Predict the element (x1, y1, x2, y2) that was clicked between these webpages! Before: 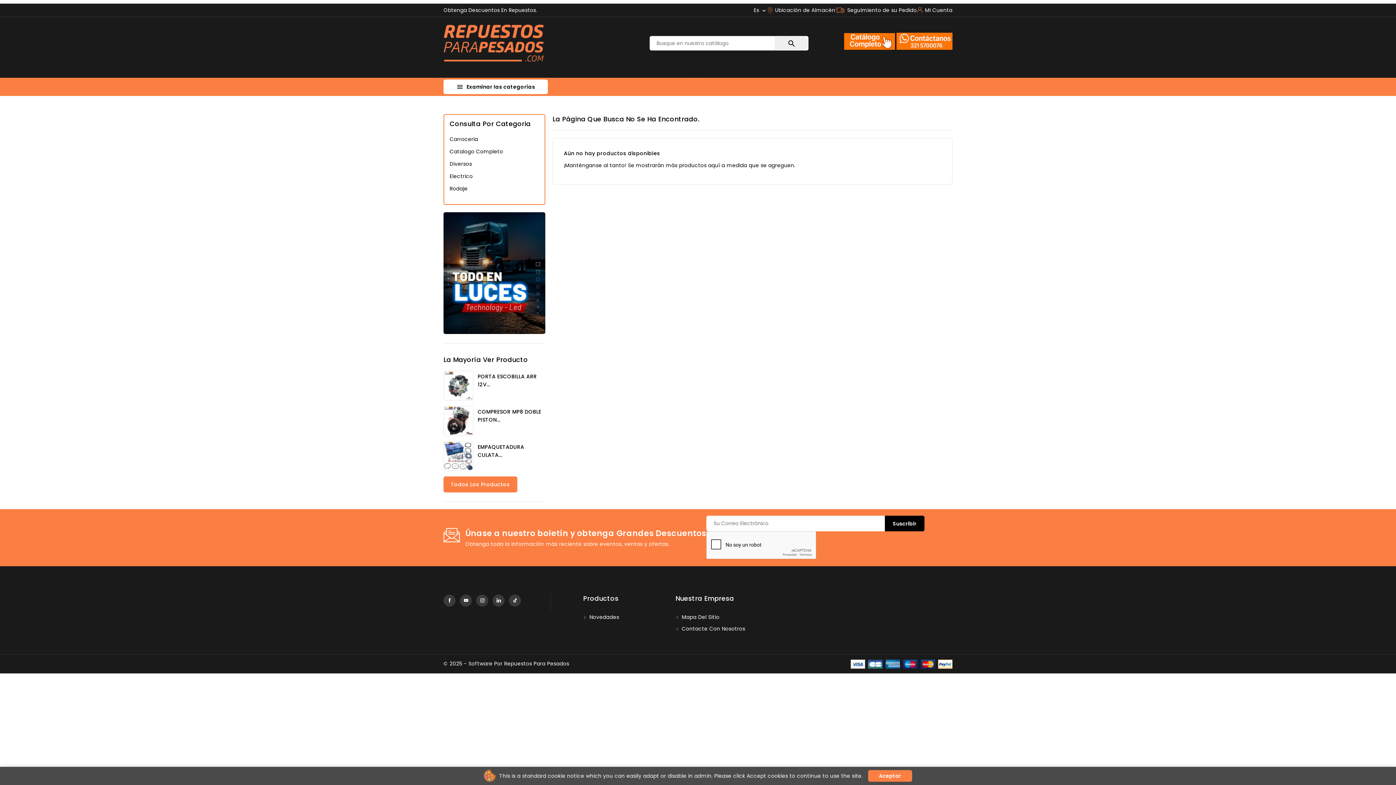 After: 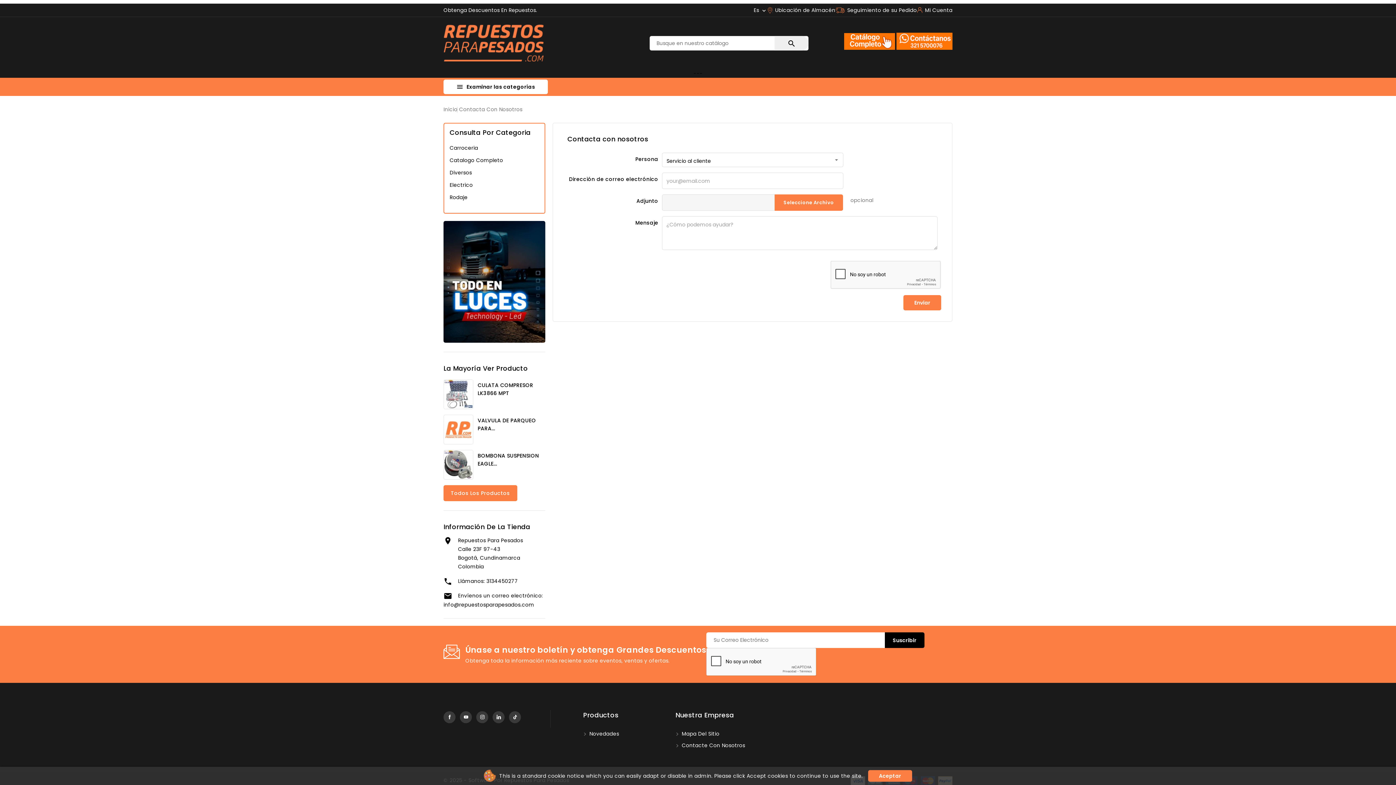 Action: bbox: (675, 625, 745, 632) label:  Contacte Con Nosotros